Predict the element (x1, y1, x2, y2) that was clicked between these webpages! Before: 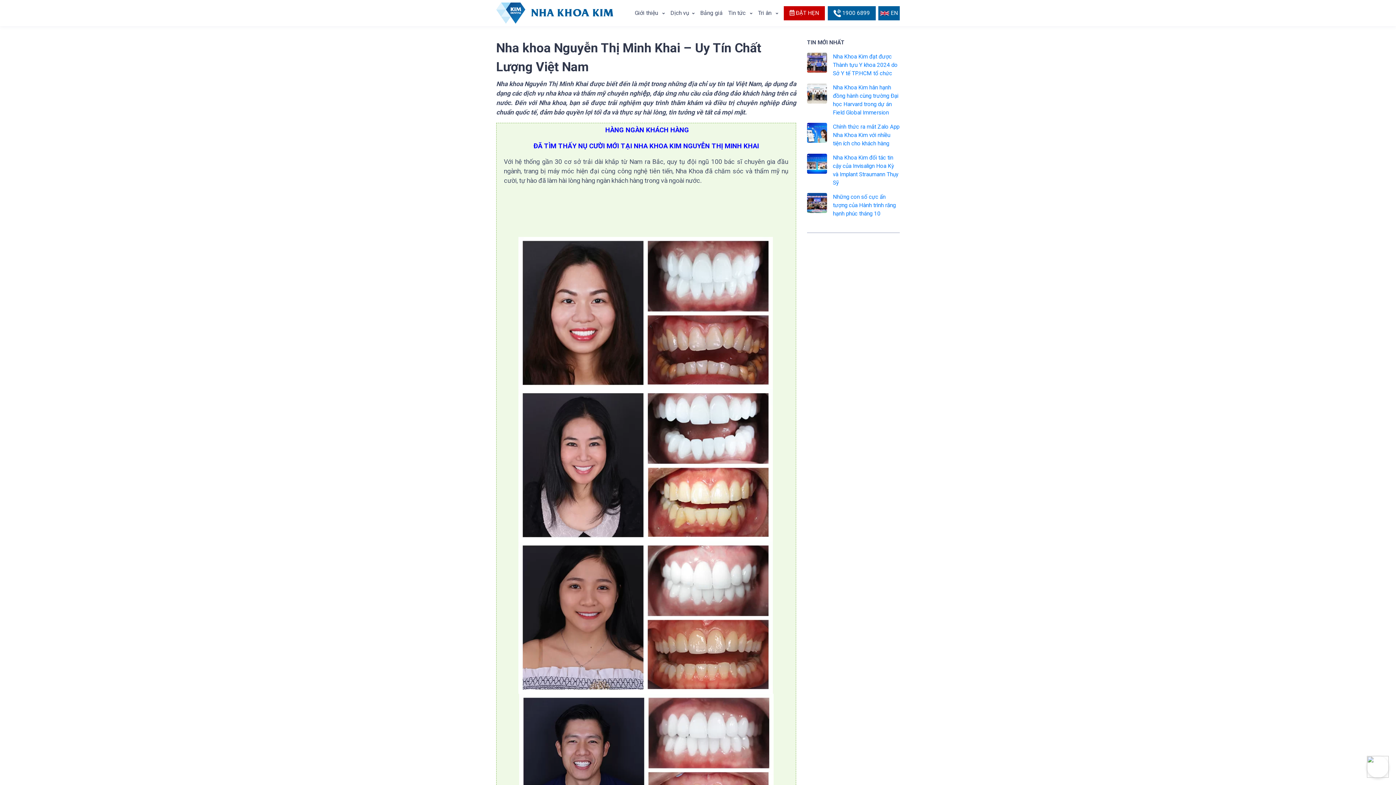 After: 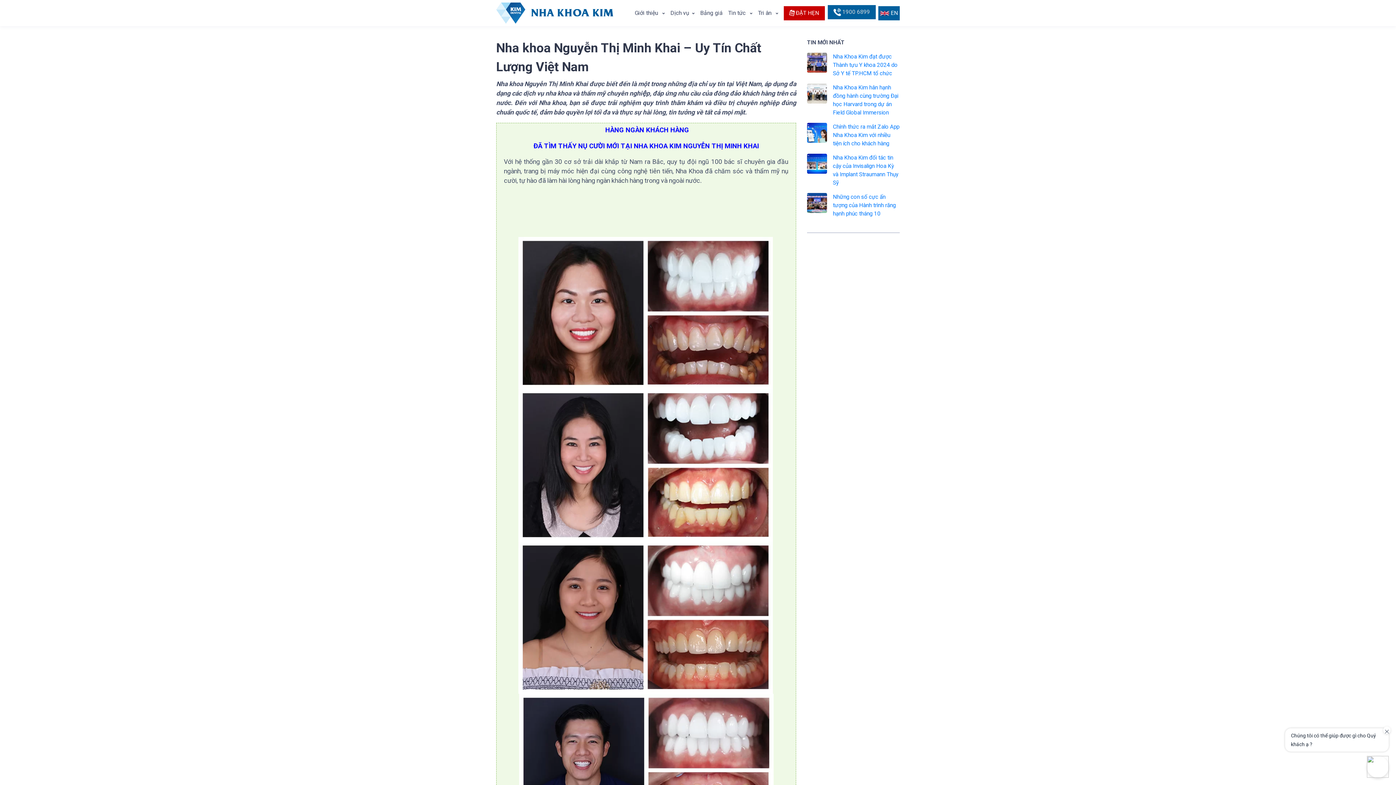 Action: bbox: (828, 6, 876, 20) label:  1900 6899